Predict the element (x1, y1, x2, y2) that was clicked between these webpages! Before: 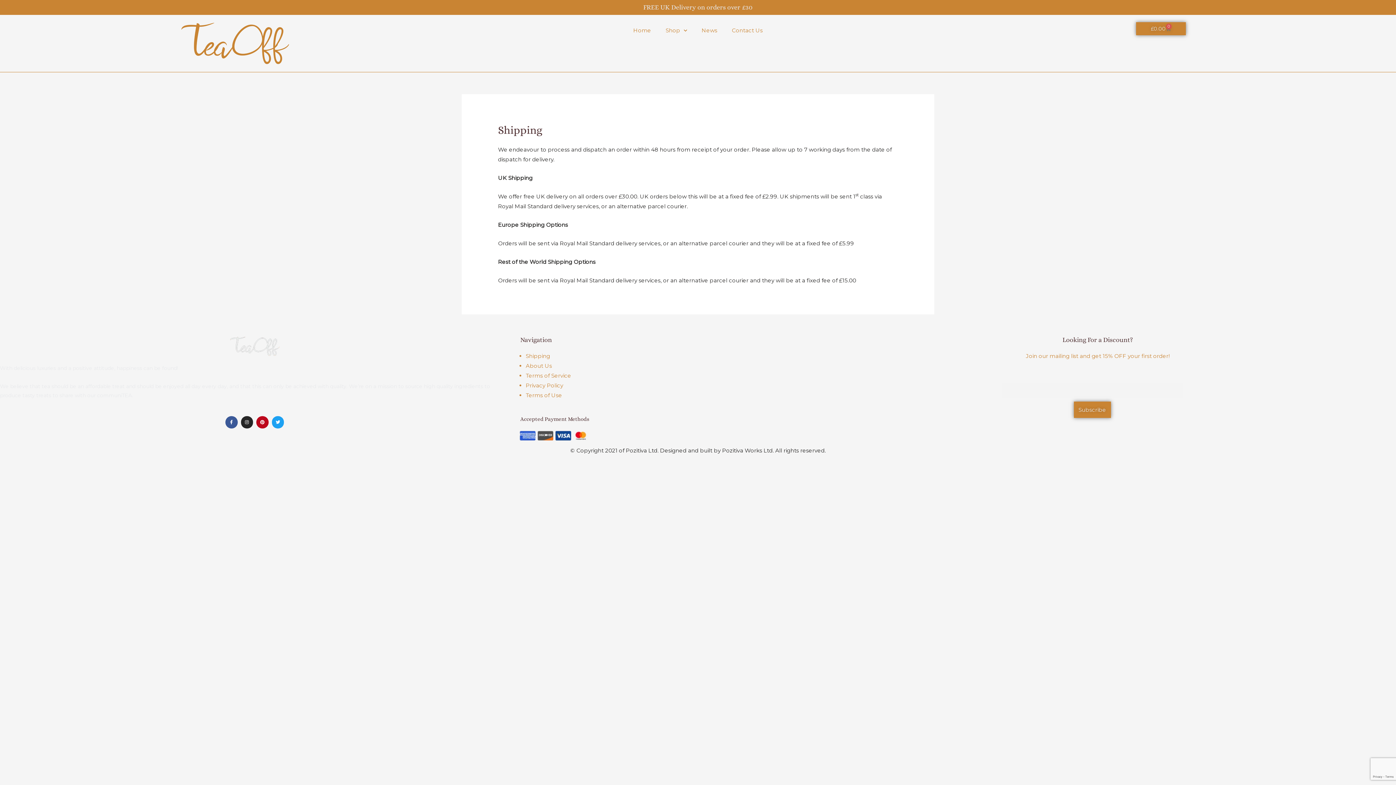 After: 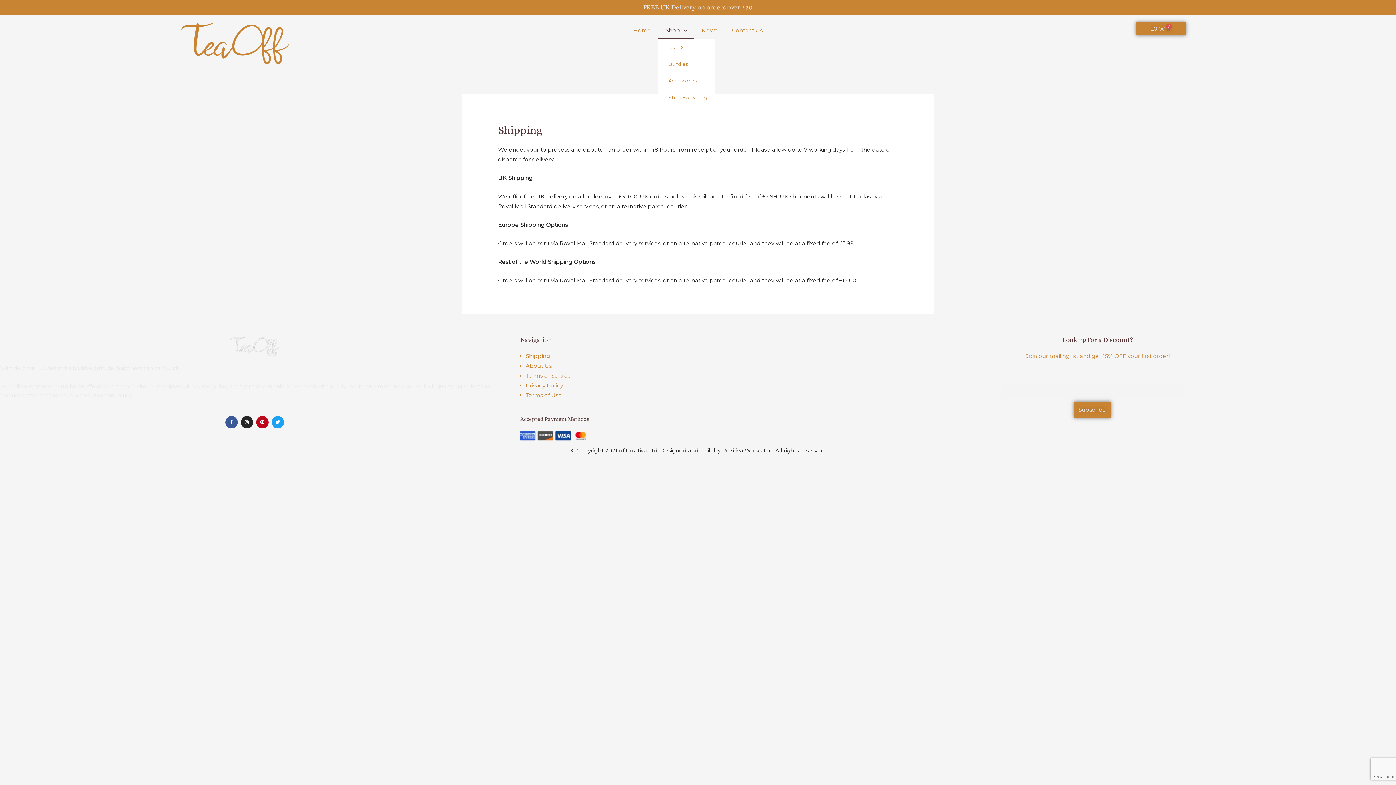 Action: label: Shop bbox: (658, 22, 694, 38)